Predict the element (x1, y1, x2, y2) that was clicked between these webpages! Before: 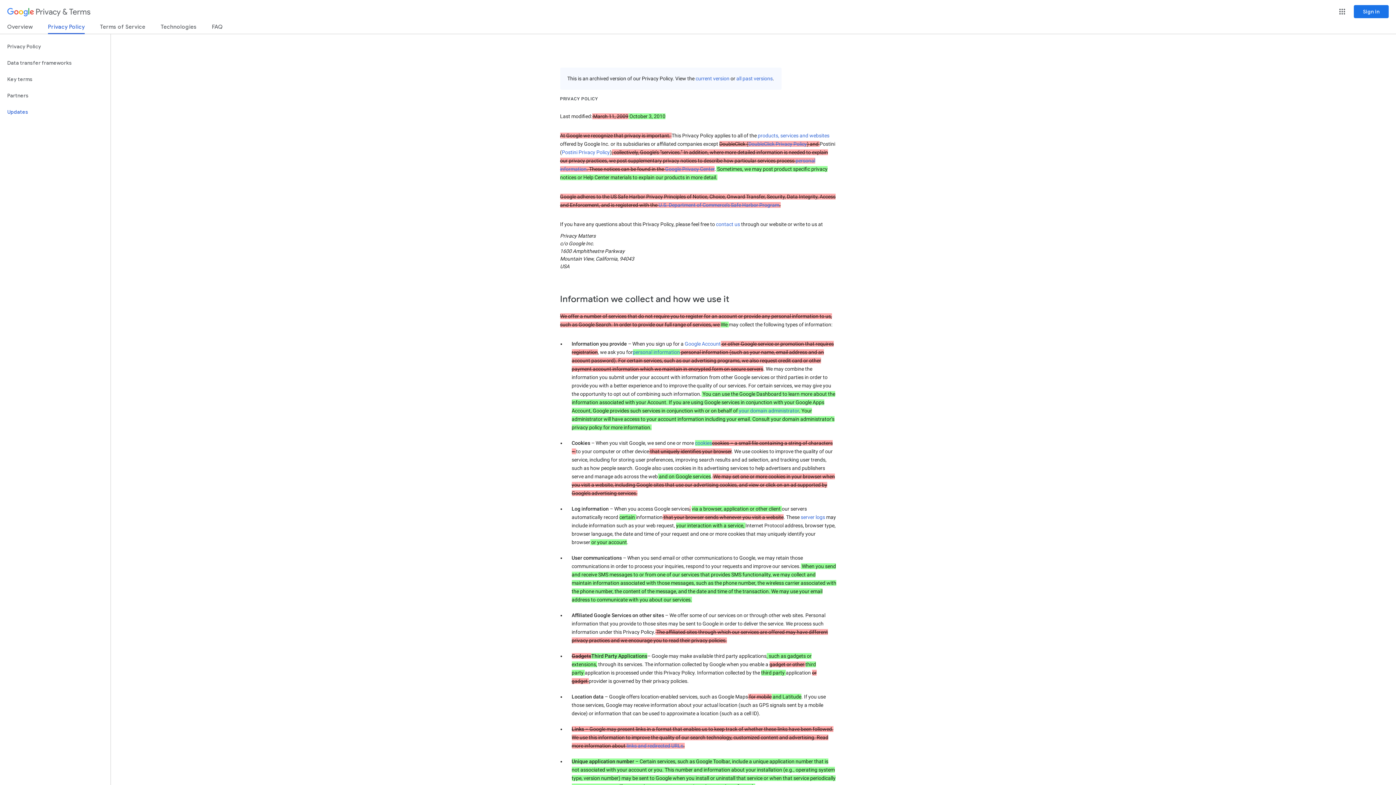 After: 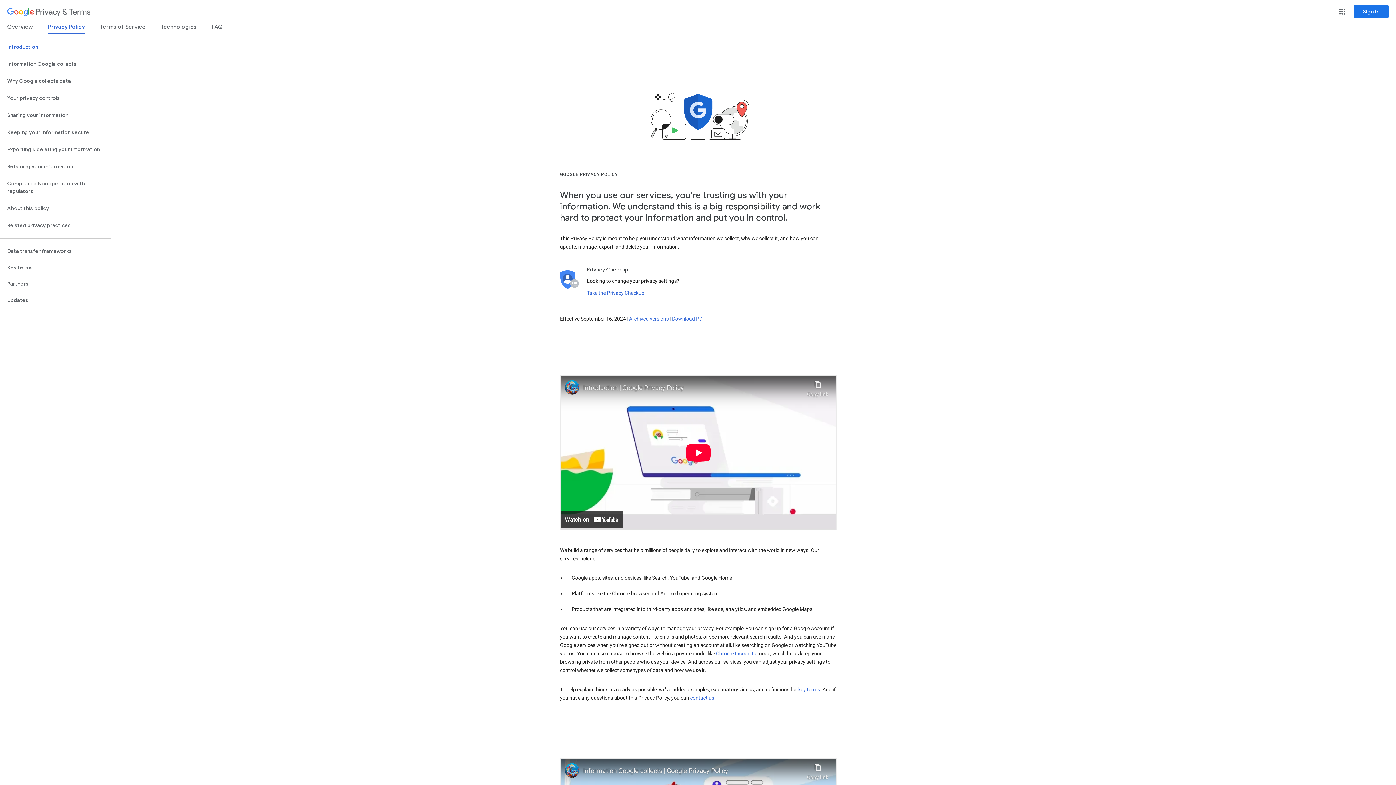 Action: label: Privacy Policy bbox: (48, 23, 84, 34)